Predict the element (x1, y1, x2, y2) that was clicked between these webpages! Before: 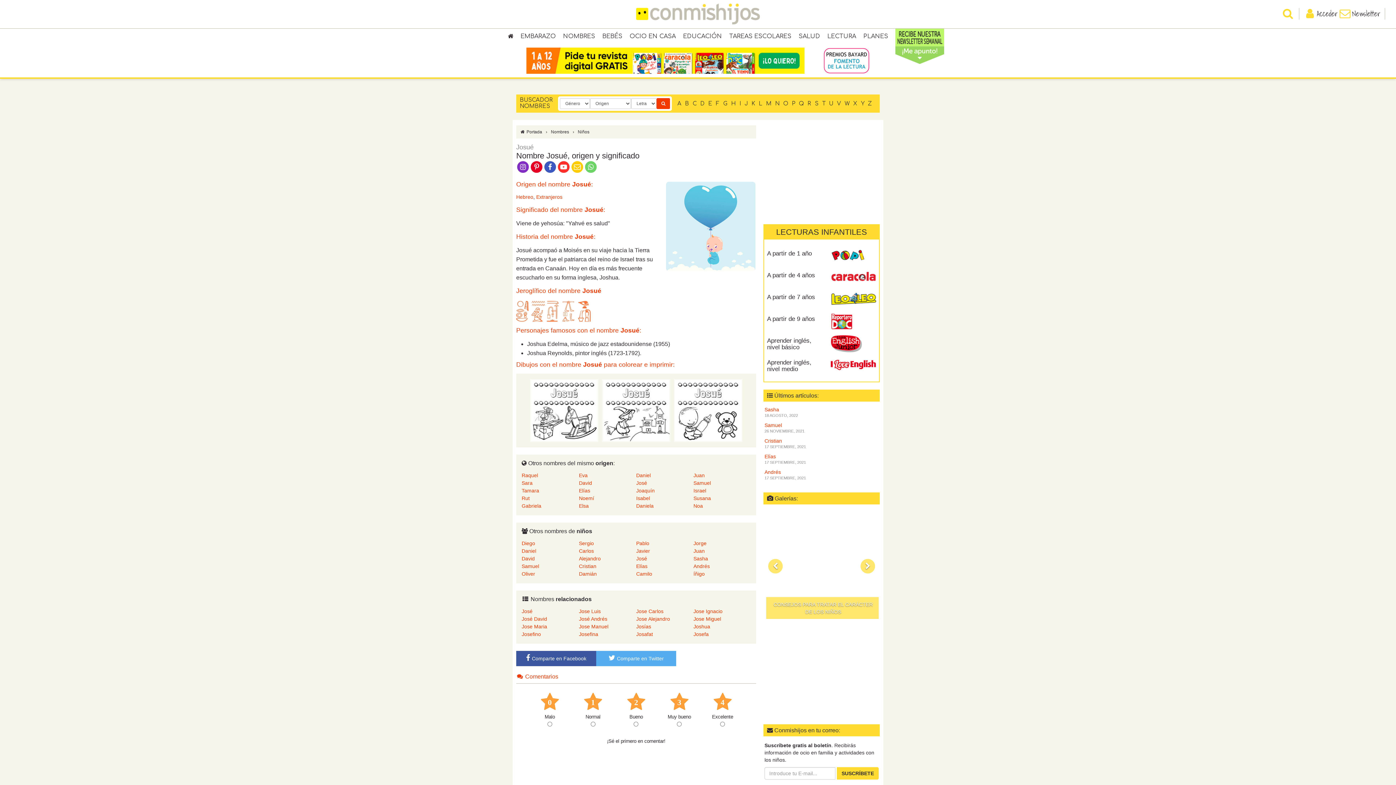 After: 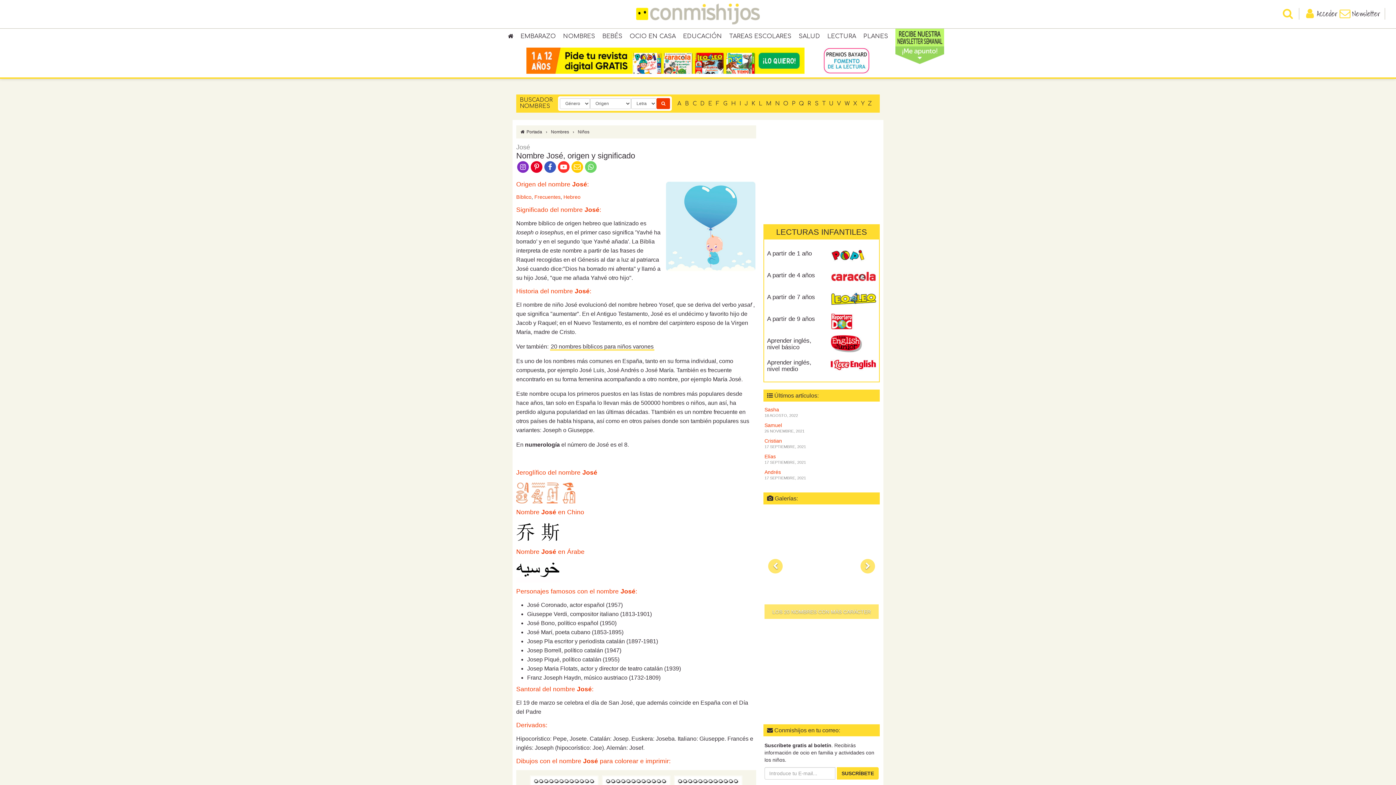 Action: label: José bbox: (636, 480, 647, 486)